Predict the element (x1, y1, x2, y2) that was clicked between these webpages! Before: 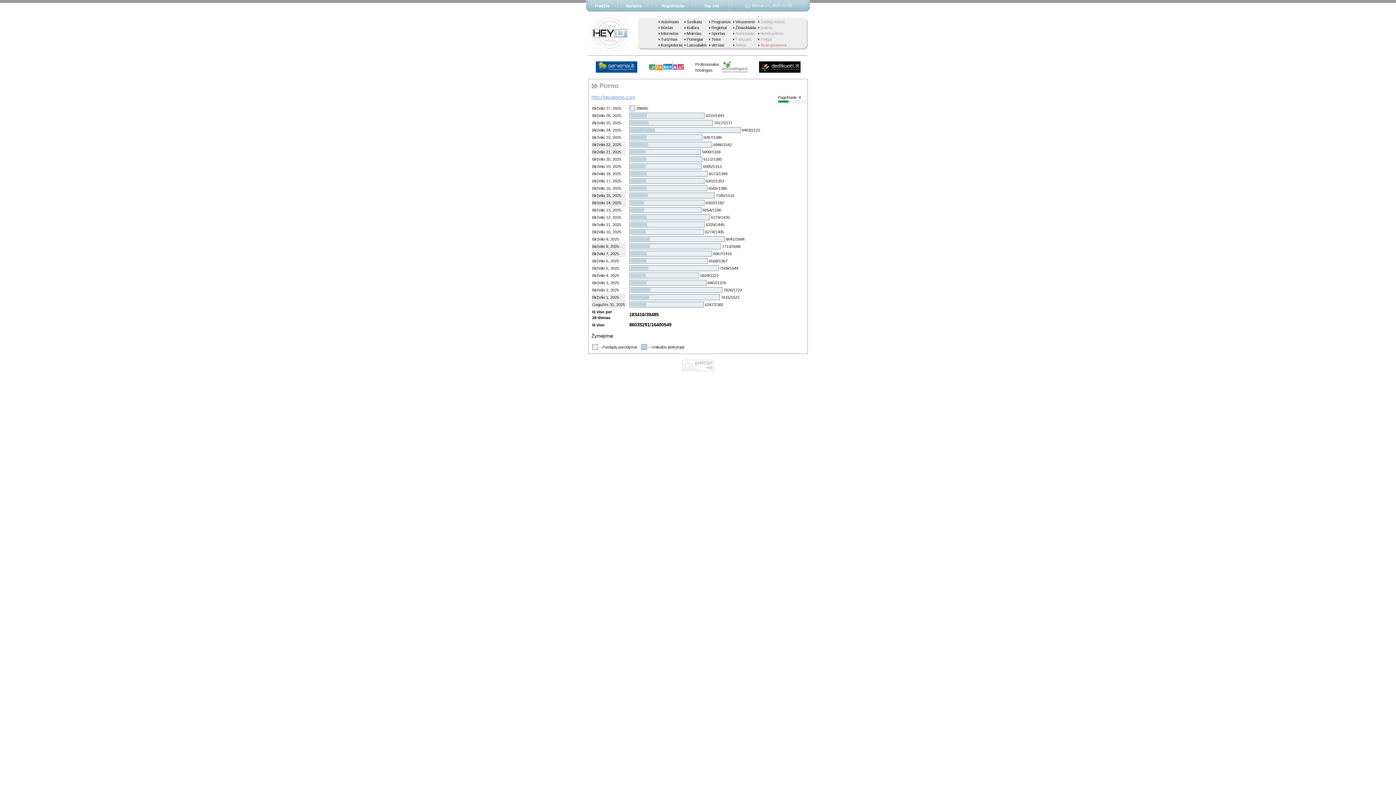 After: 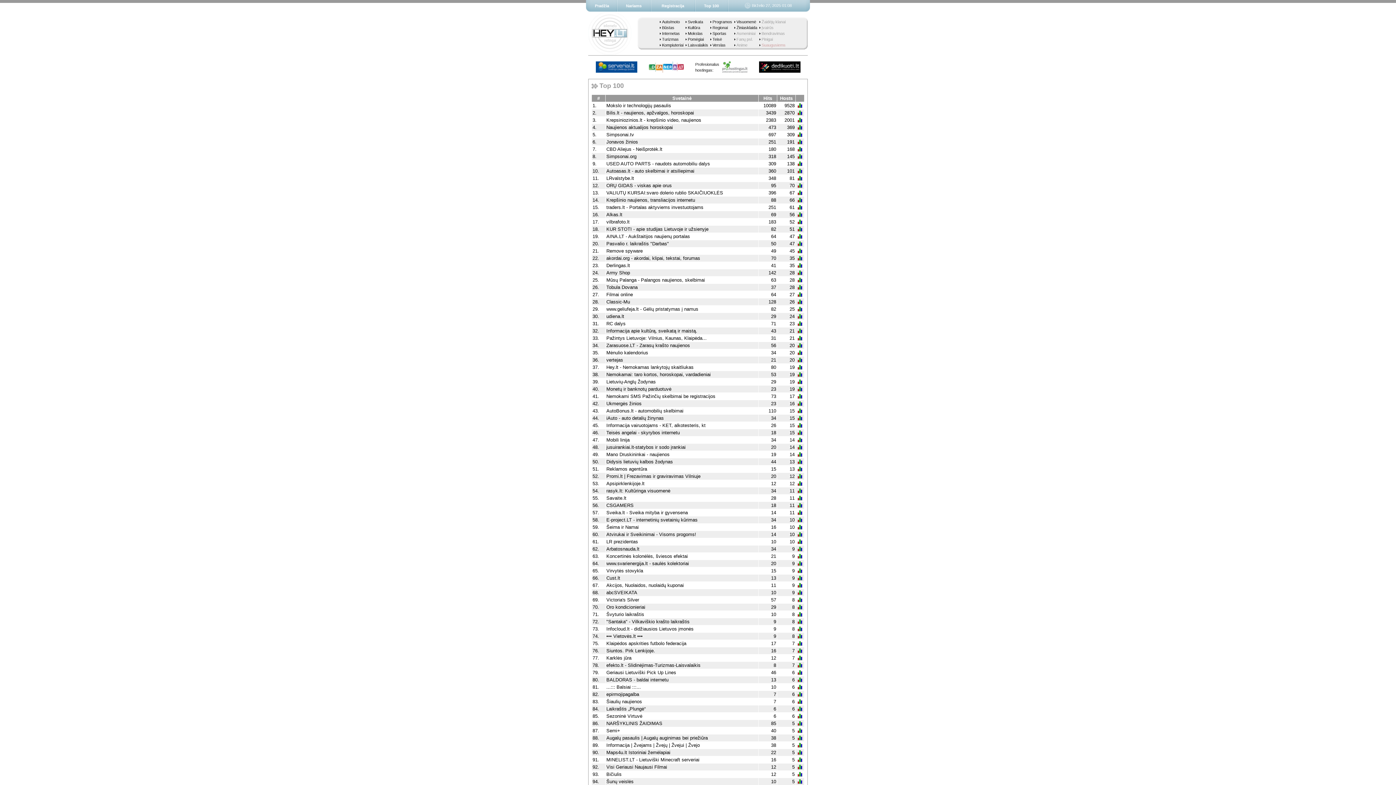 Action: bbox: (704, 3, 719, 8) label: Top 100